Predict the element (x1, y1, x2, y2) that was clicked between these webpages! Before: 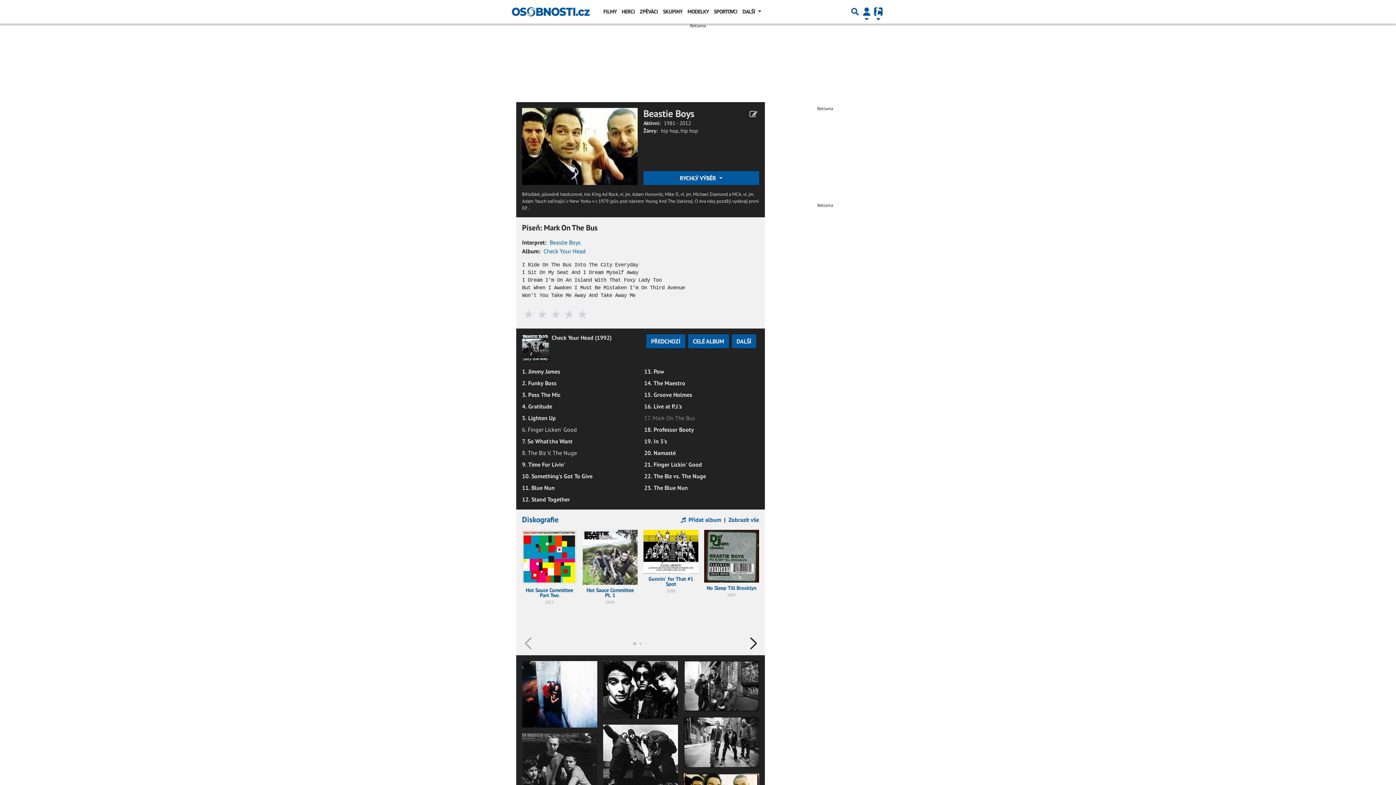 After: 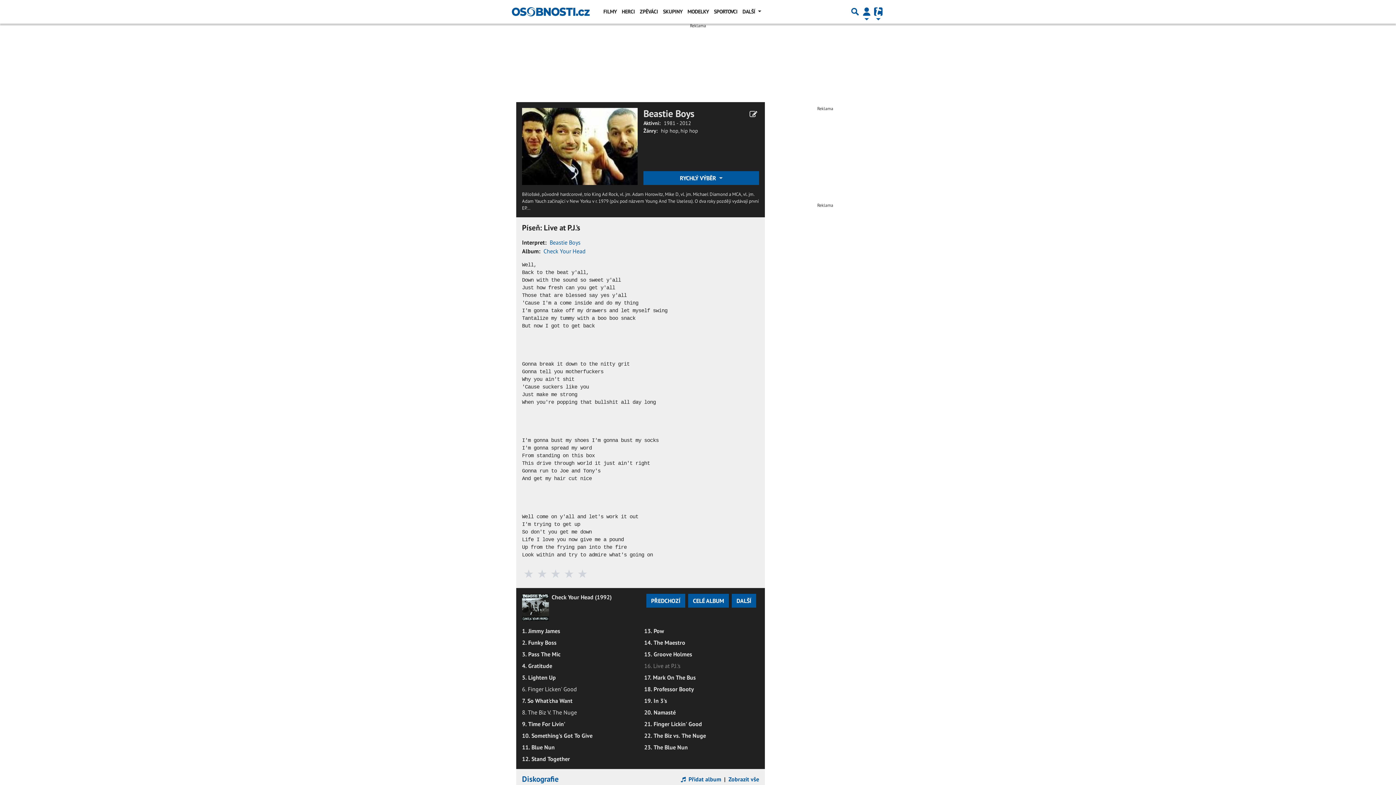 Action: label: 16. Live at P.J.'s bbox: (644, 402, 682, 410)